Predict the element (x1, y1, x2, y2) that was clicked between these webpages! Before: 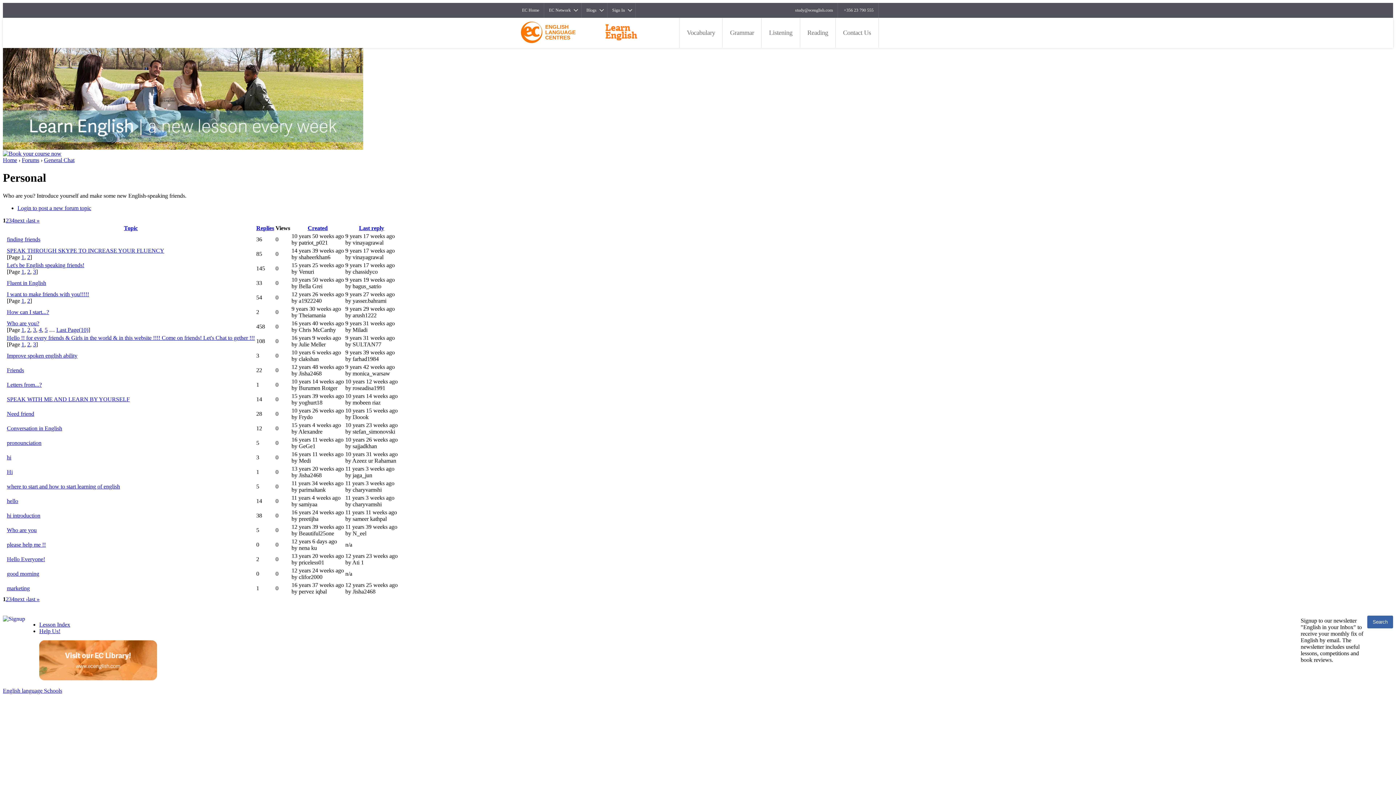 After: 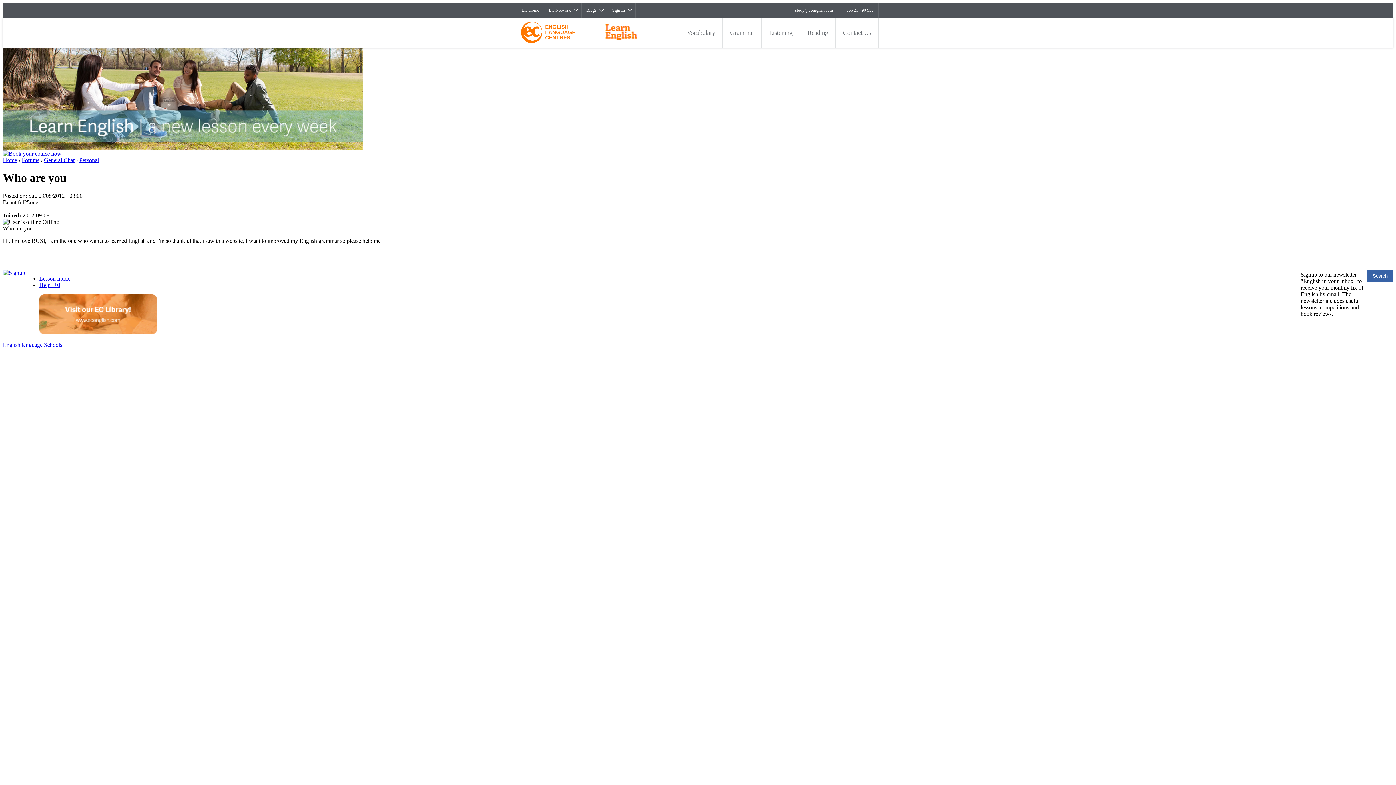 Action: bbox: (6, 527, 36, 533) label: Who are you